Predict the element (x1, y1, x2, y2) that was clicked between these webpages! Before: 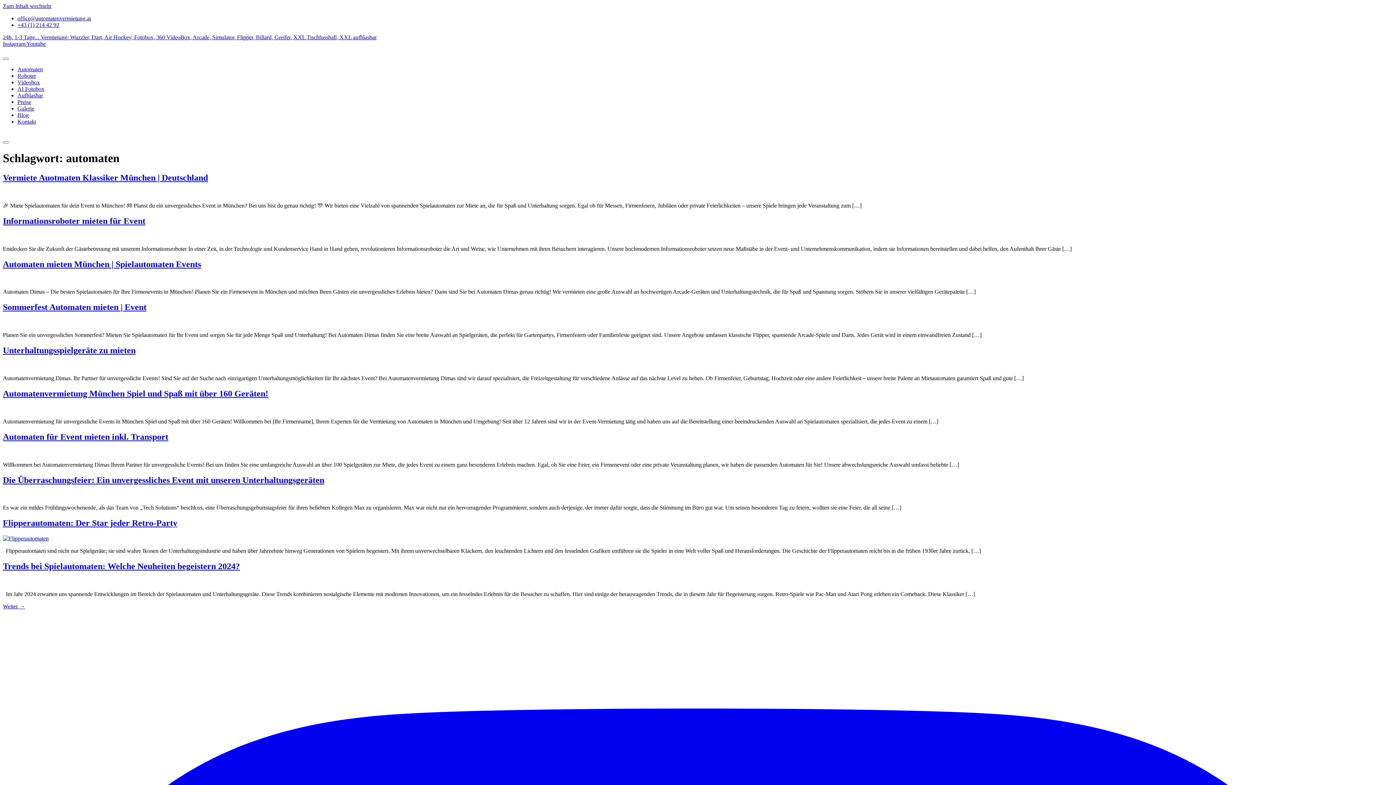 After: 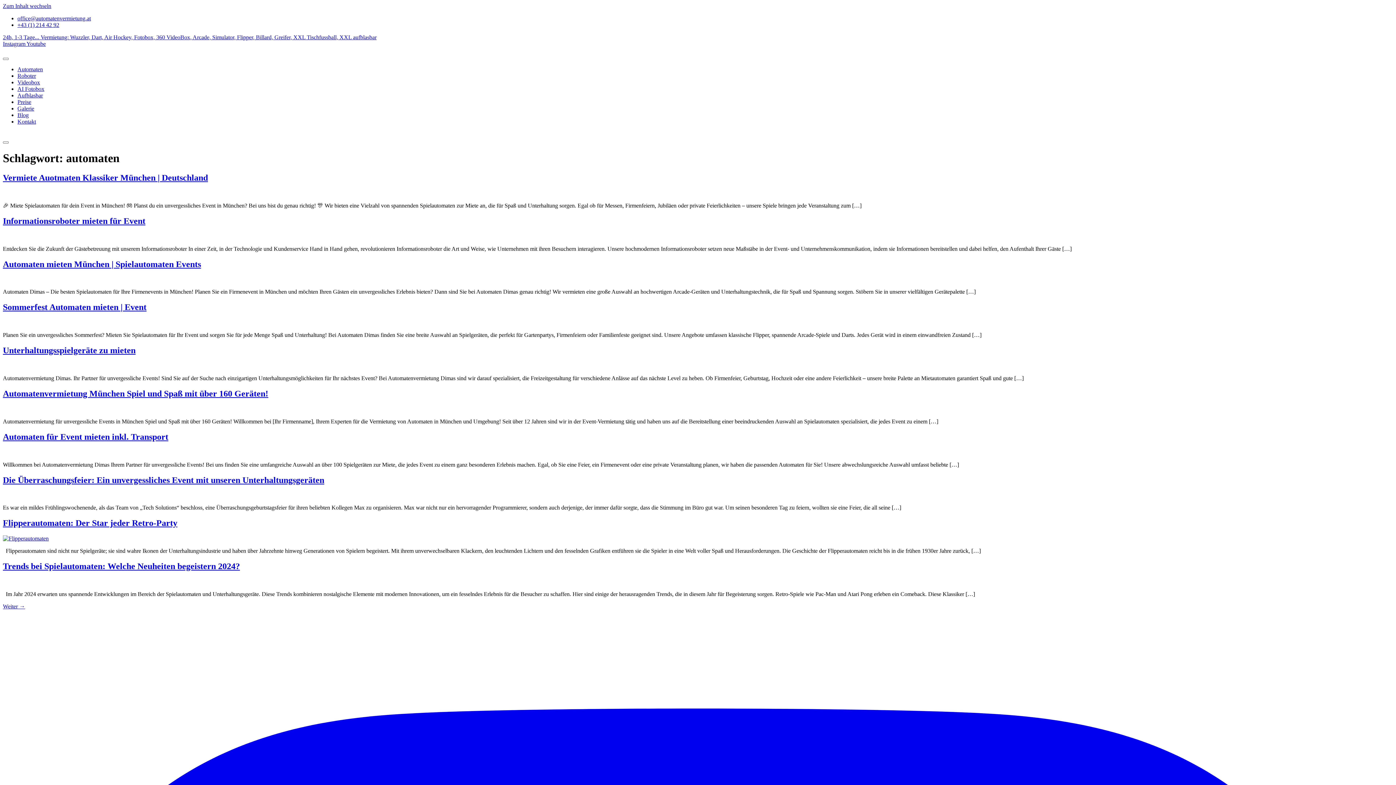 Action: bbox: (2, 34, 376, 40) label: 24h, 1-3 Tage... Vermietung: Wuzzler, Dart, Air Hockey, Fotobox, 360 VideoBox, Arcade, Simulator, Flipper, Billard, Greifer, XXL Tischfussball, XXL aufblasbar